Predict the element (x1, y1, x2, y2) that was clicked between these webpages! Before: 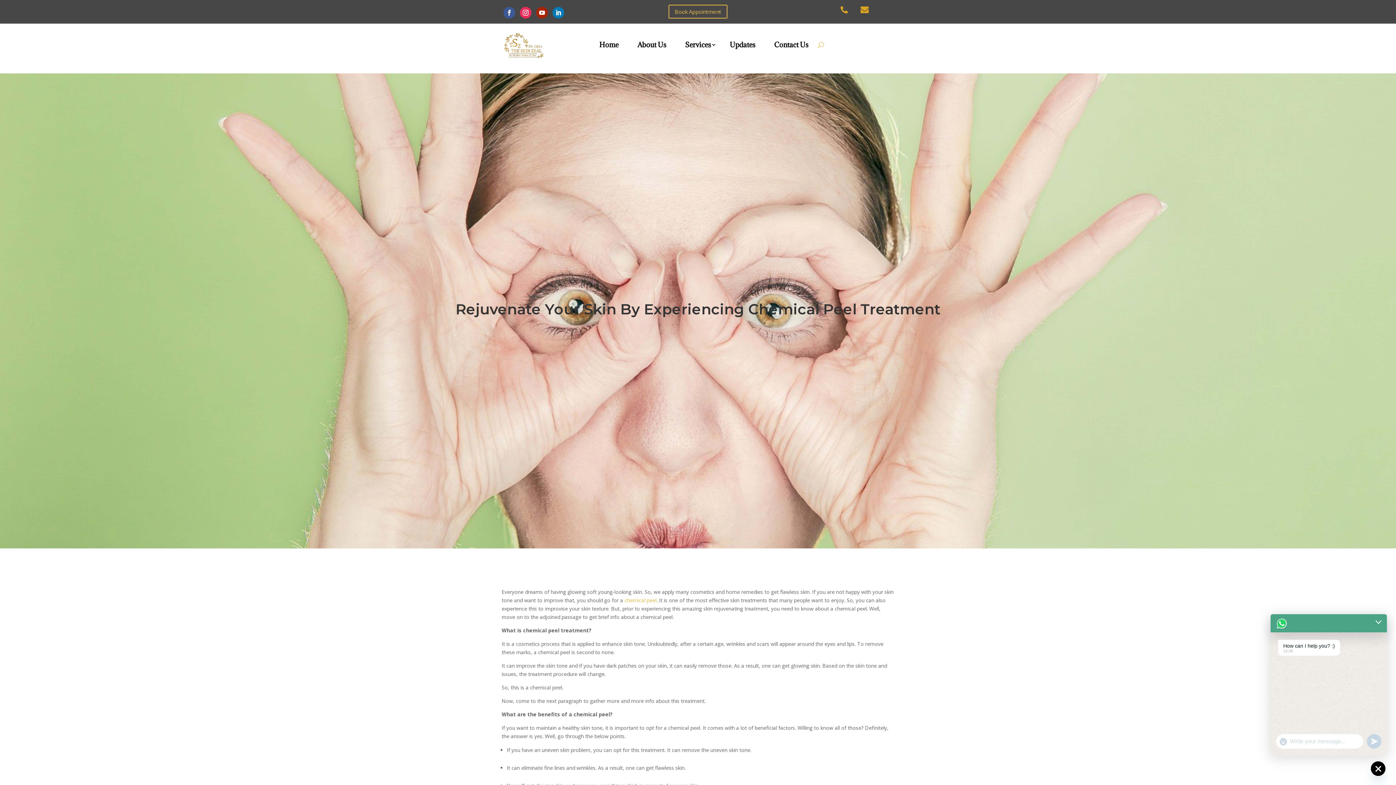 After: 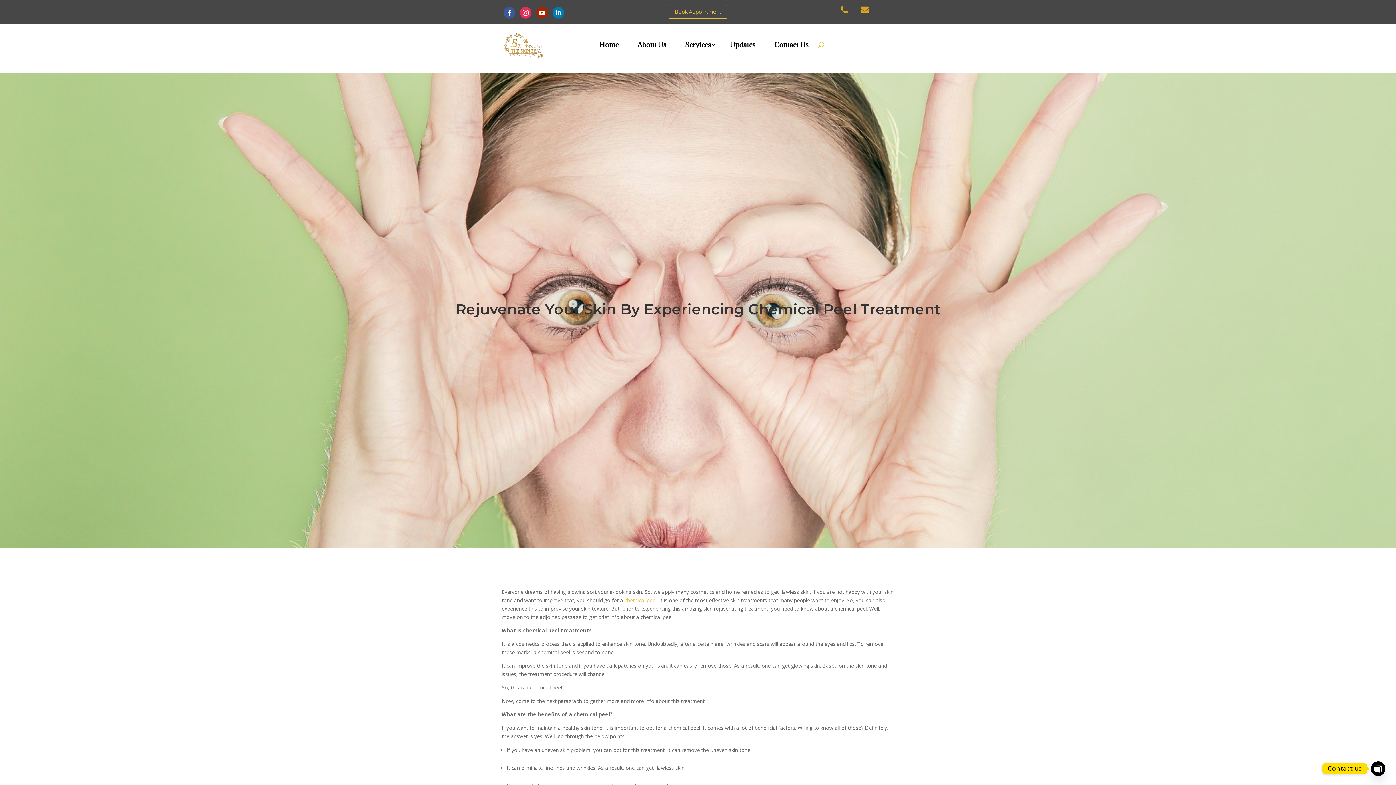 Action: bbox: (851, 6, 878, 20)